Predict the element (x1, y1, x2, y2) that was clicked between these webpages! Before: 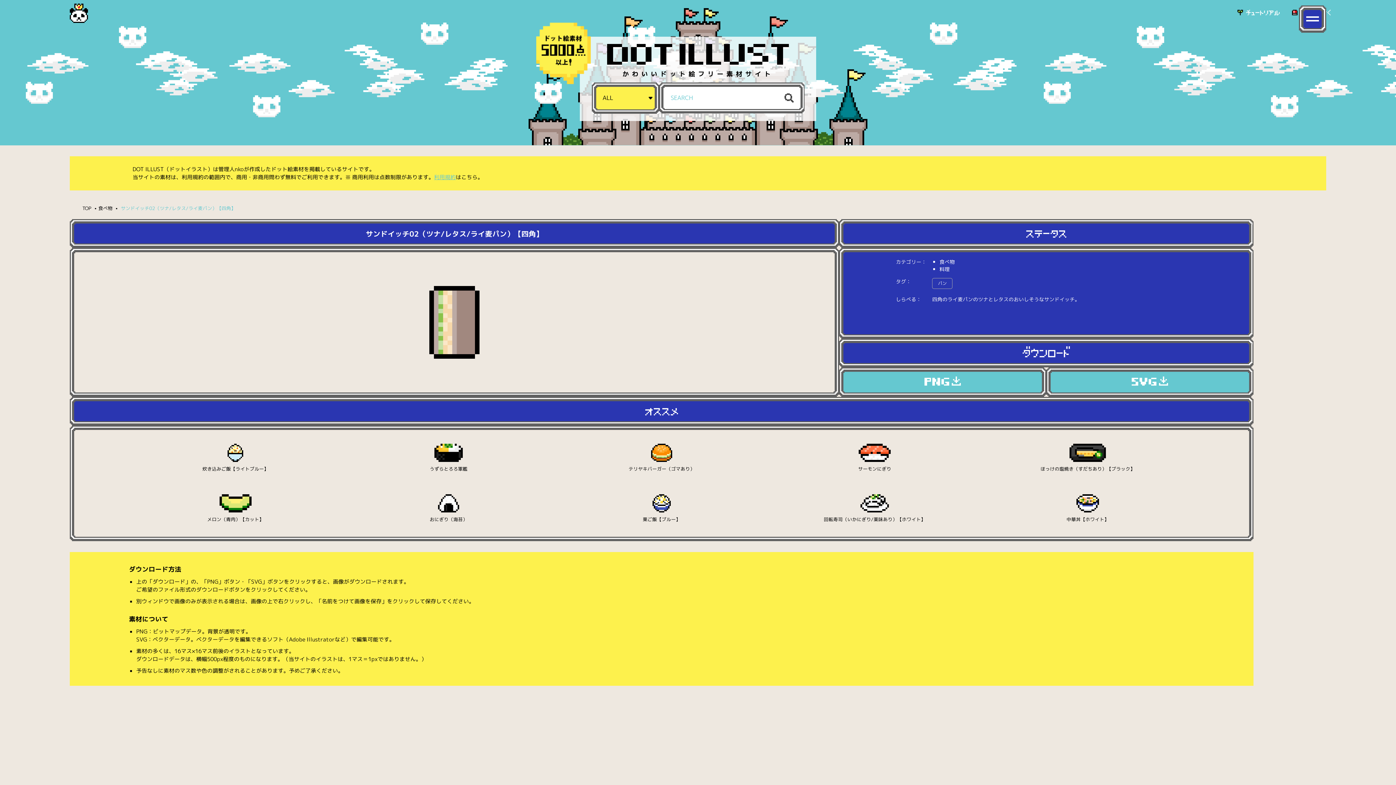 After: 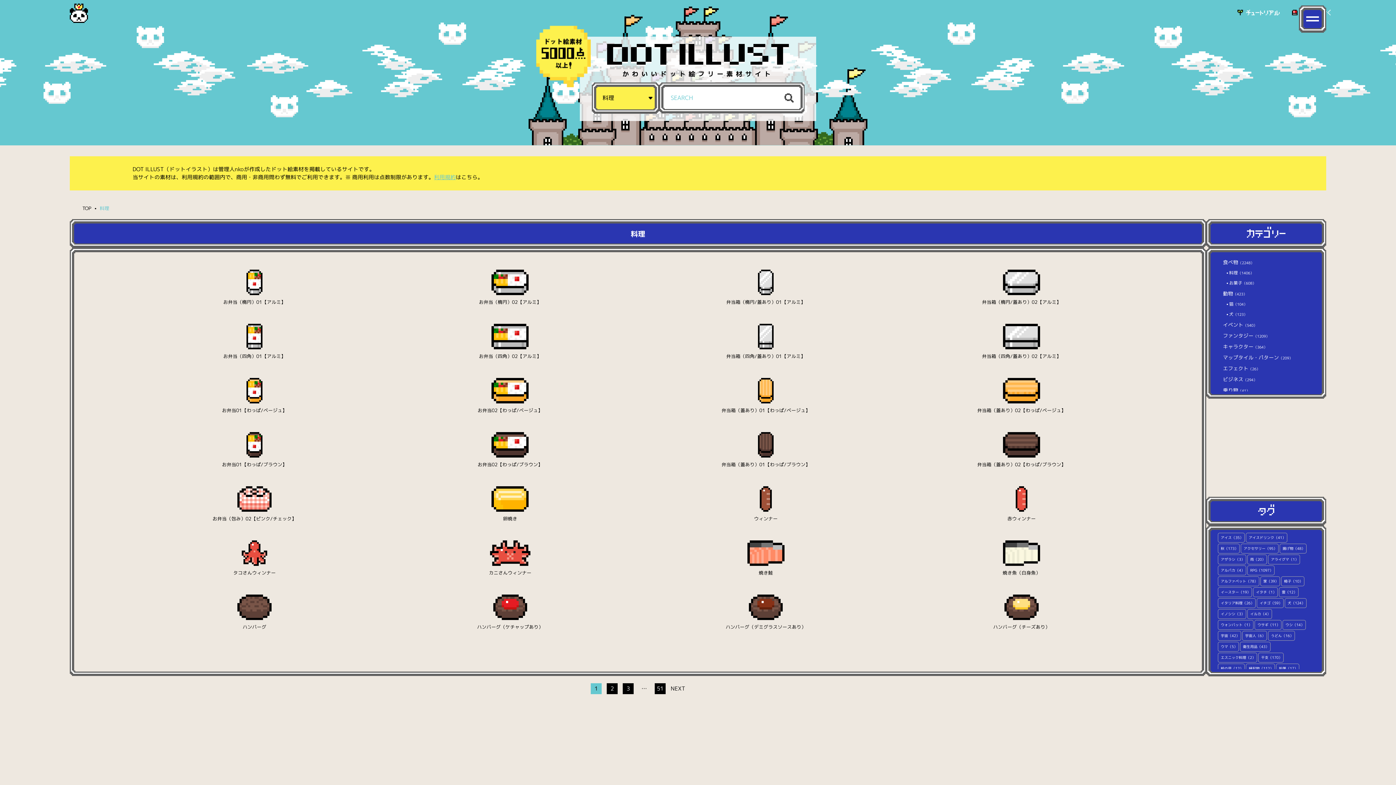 Action: bbox: (939, 265, 1164, 273) label: 料理